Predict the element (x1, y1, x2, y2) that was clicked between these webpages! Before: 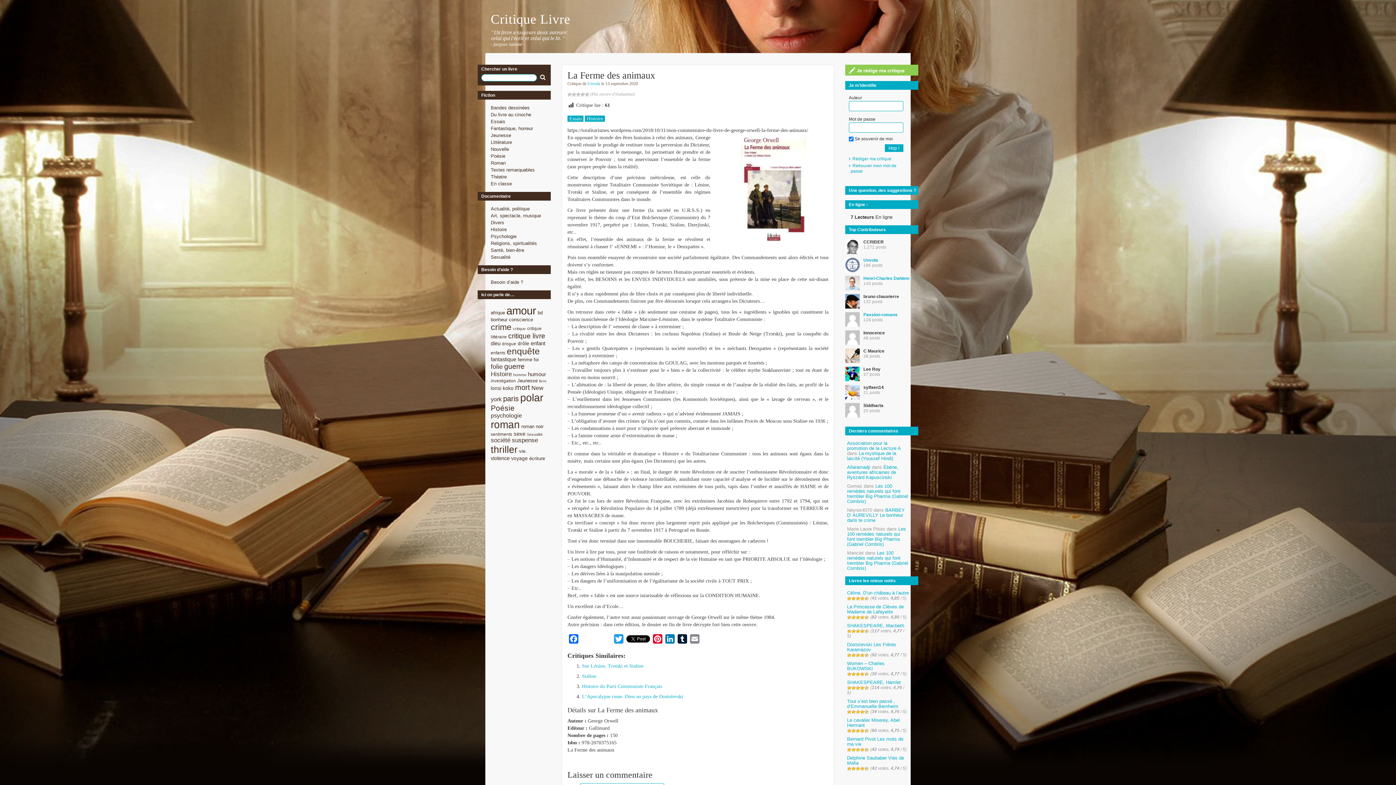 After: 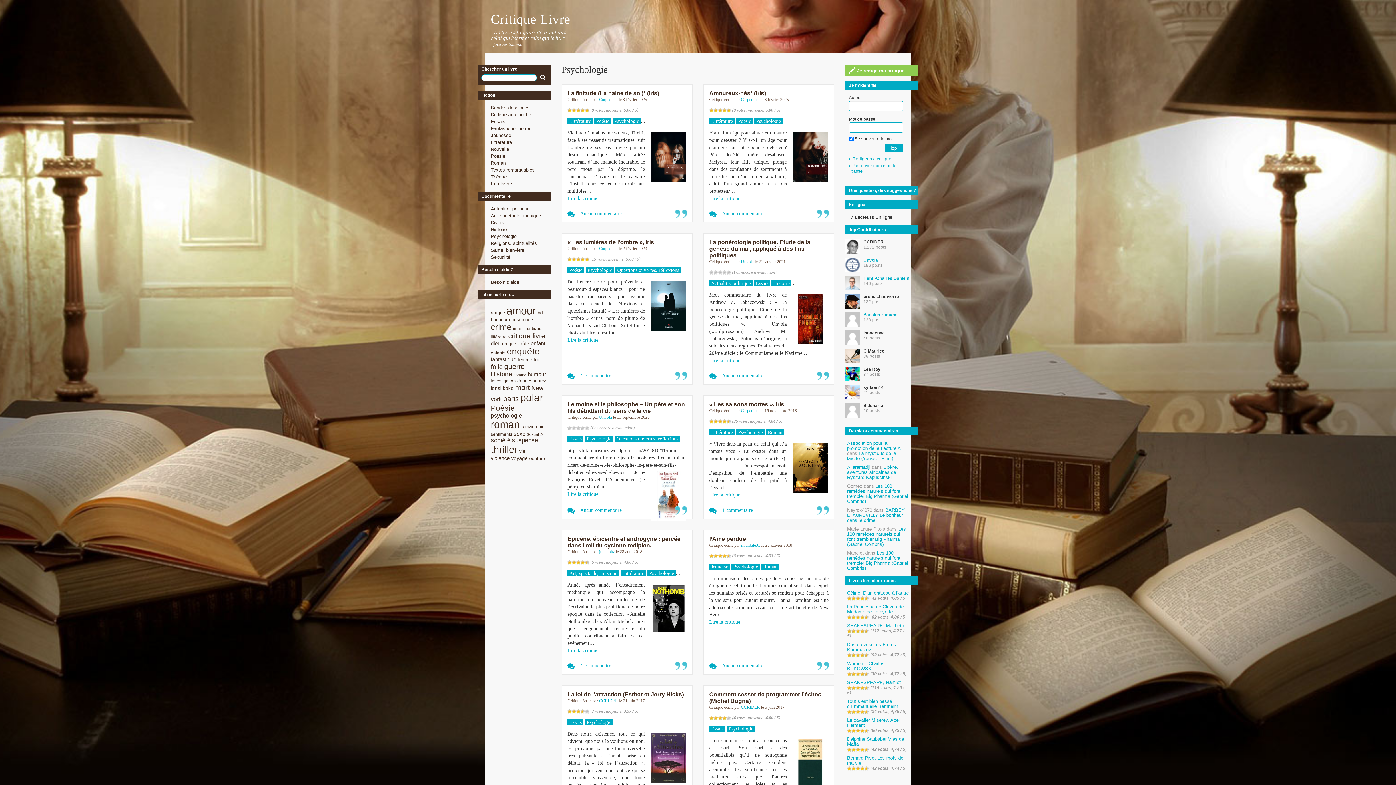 Action: bbox: (490, 233, 516, 239) label: Psychologie